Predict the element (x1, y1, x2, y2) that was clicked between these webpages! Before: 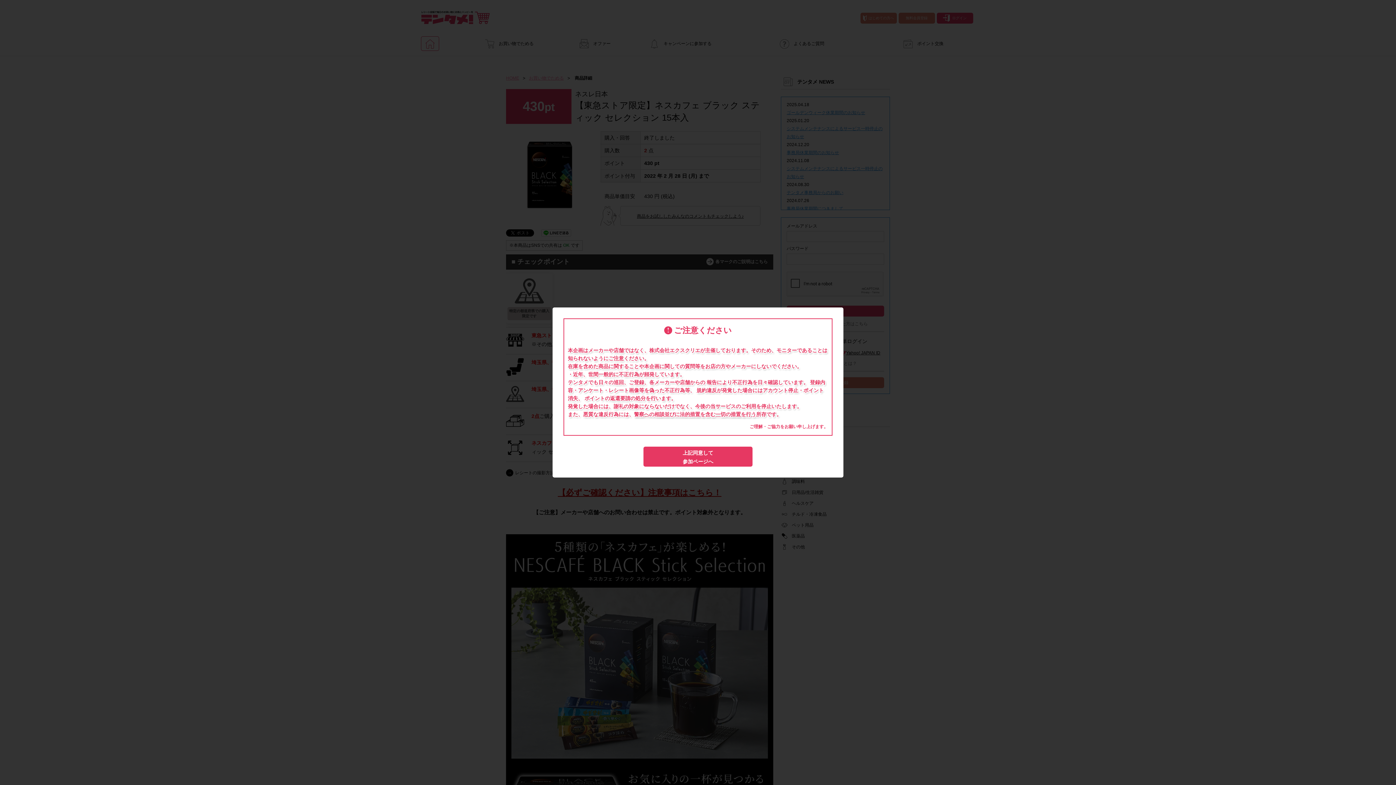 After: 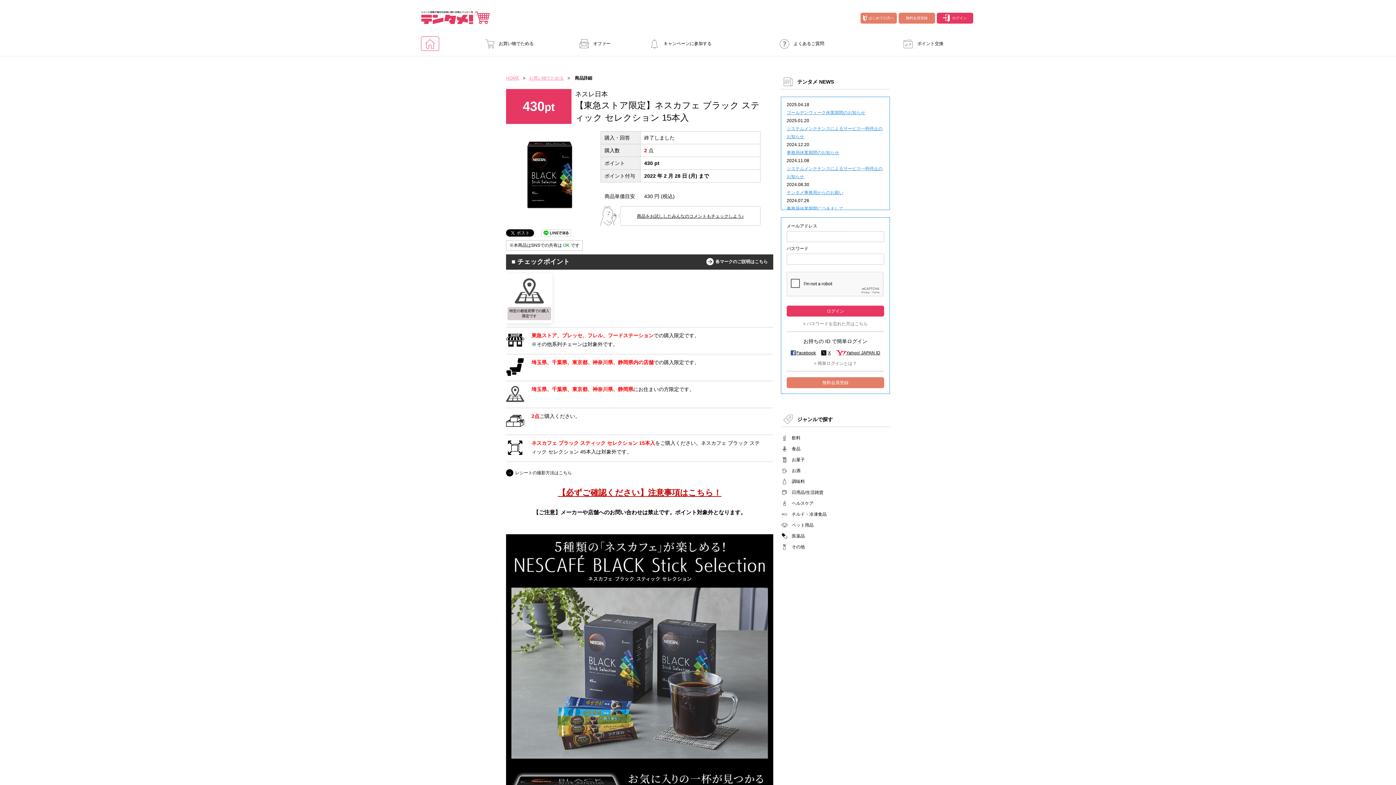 Action: bbox: (643, 446, 752, 466) label: 上記同意して
参加ページへ